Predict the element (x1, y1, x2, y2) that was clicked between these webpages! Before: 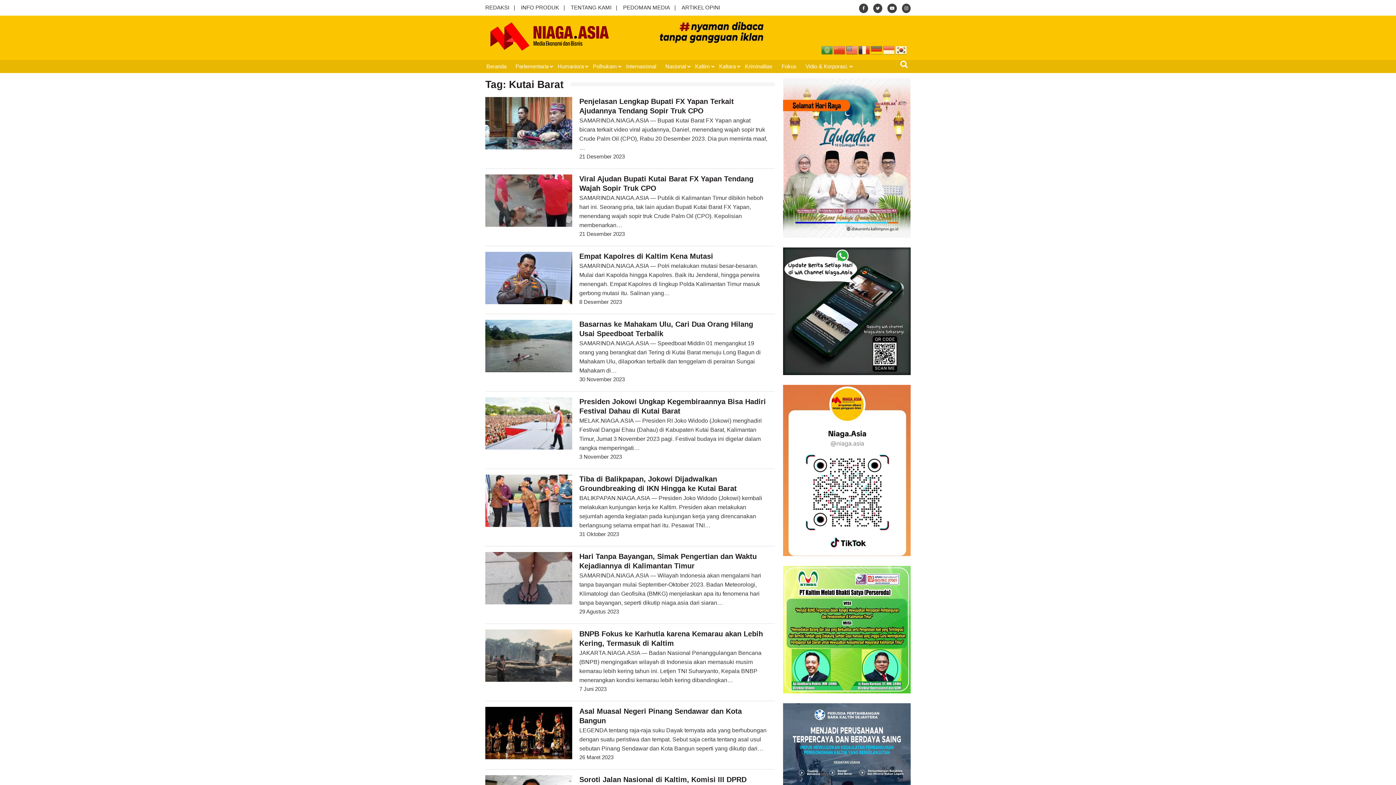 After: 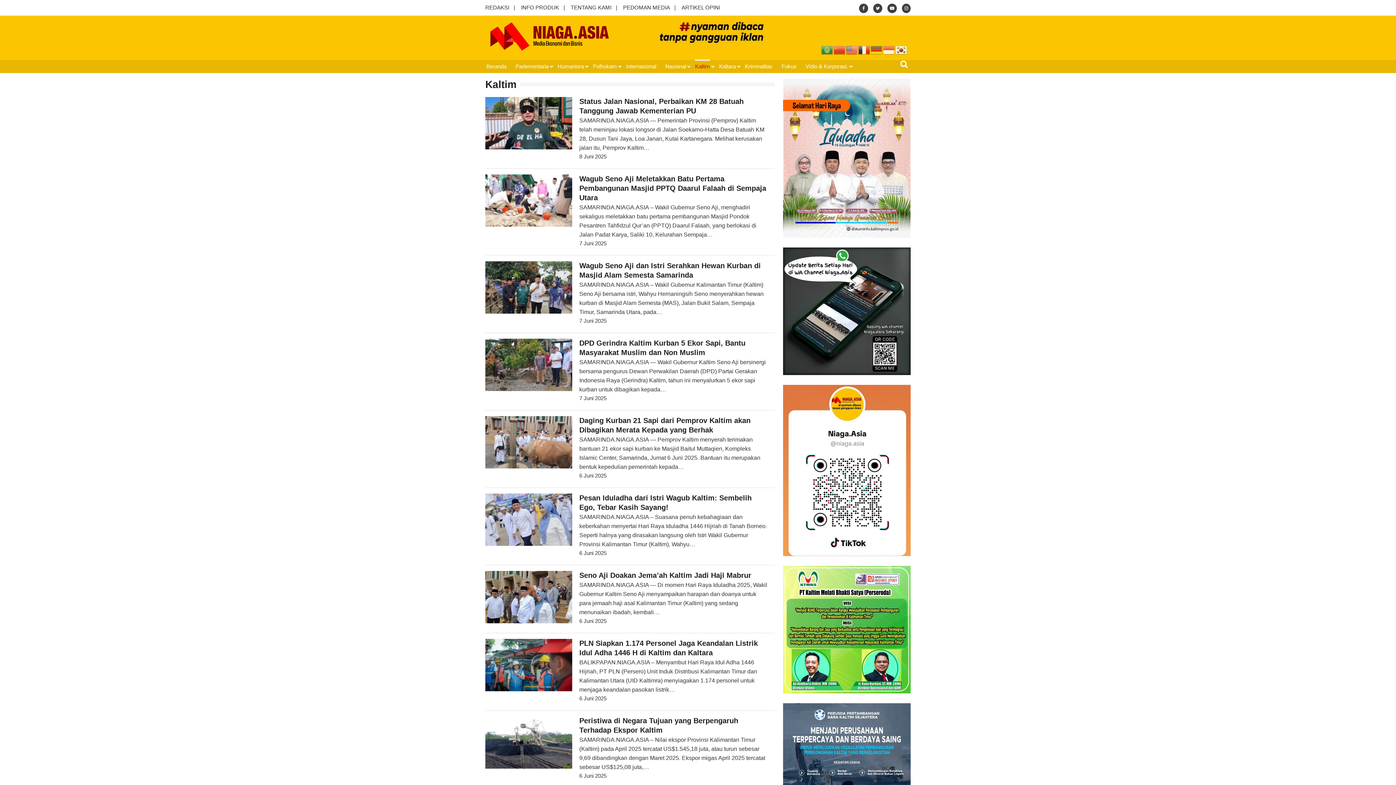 Action: label: Kaltim bbox: (695, 59, 710, 72)